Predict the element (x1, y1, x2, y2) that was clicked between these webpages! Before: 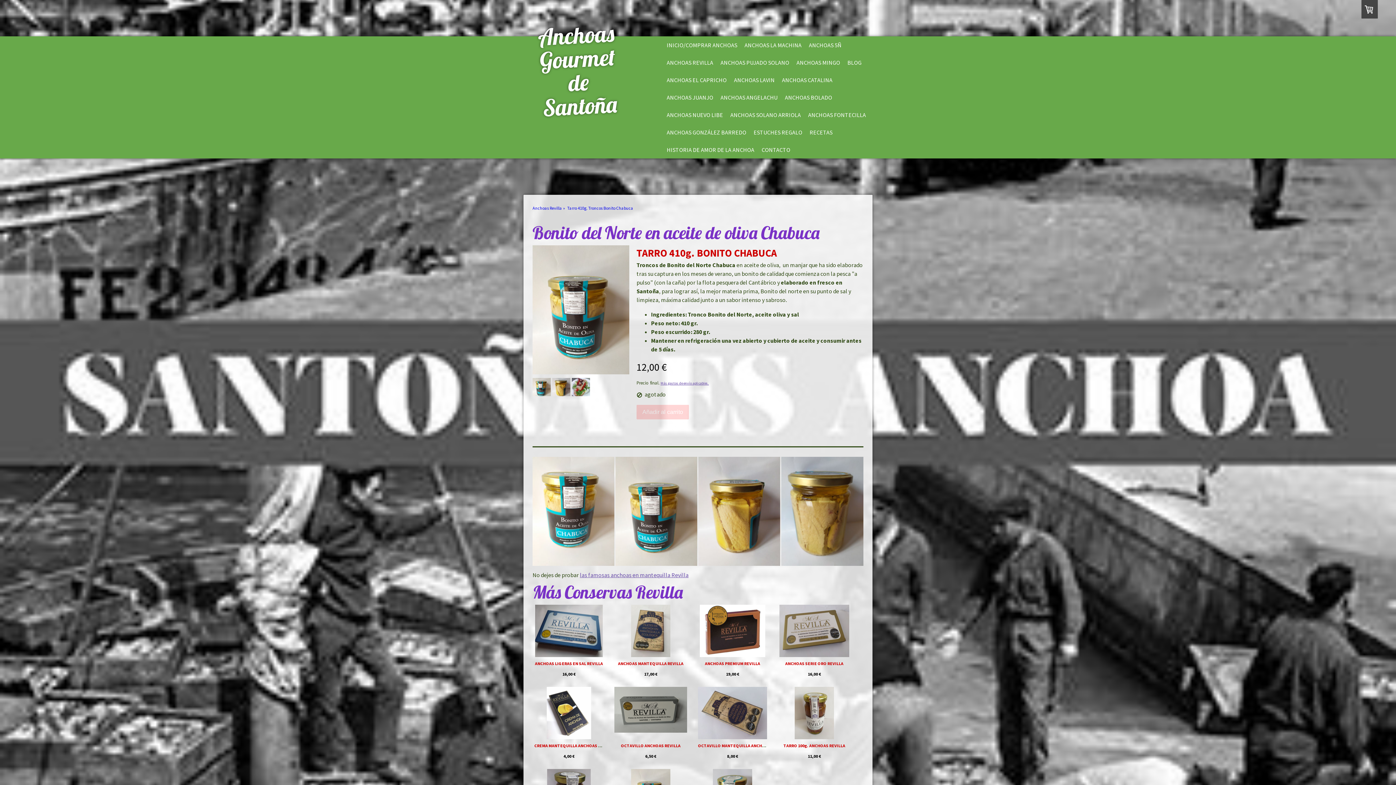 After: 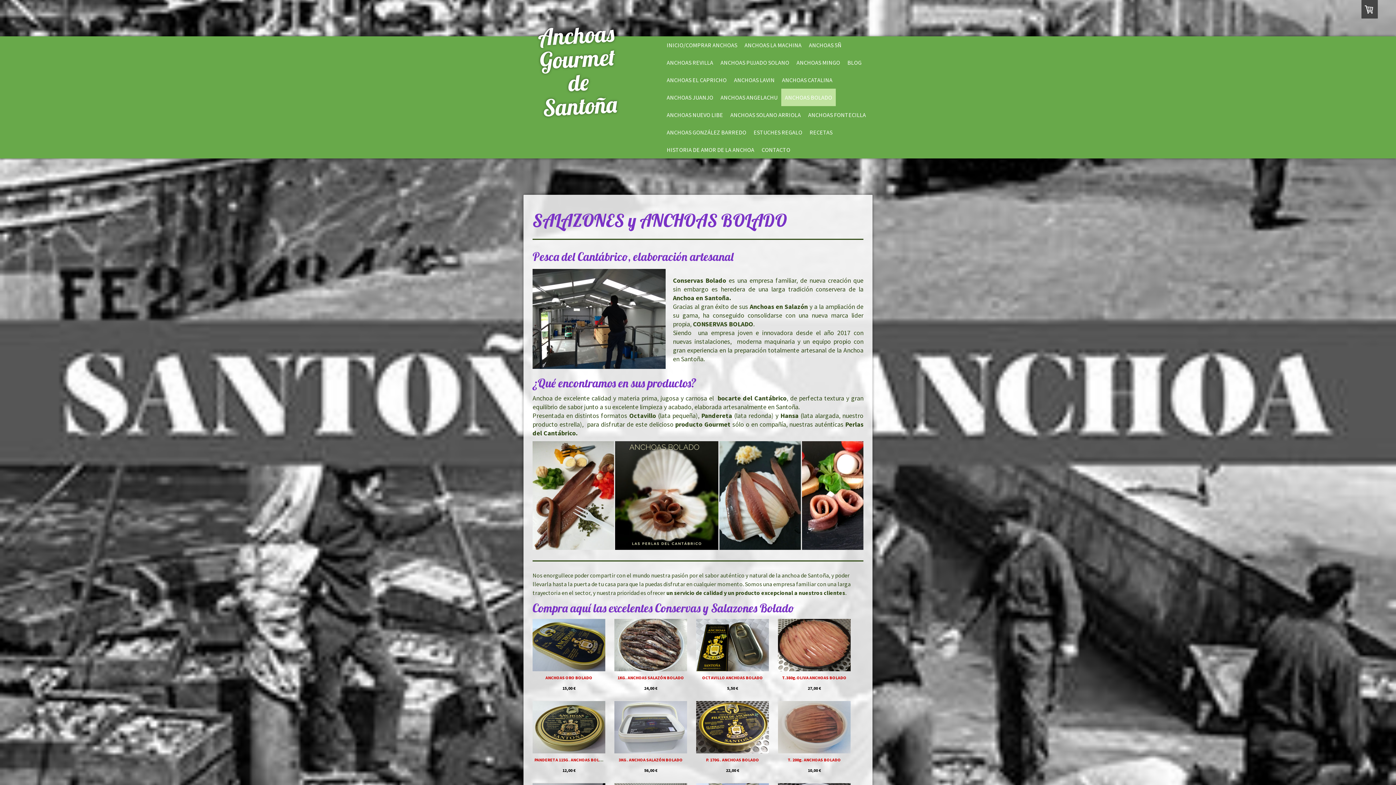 Action: bbox: (781, 88, 836, 106) label: ANCHOAS BOLADO